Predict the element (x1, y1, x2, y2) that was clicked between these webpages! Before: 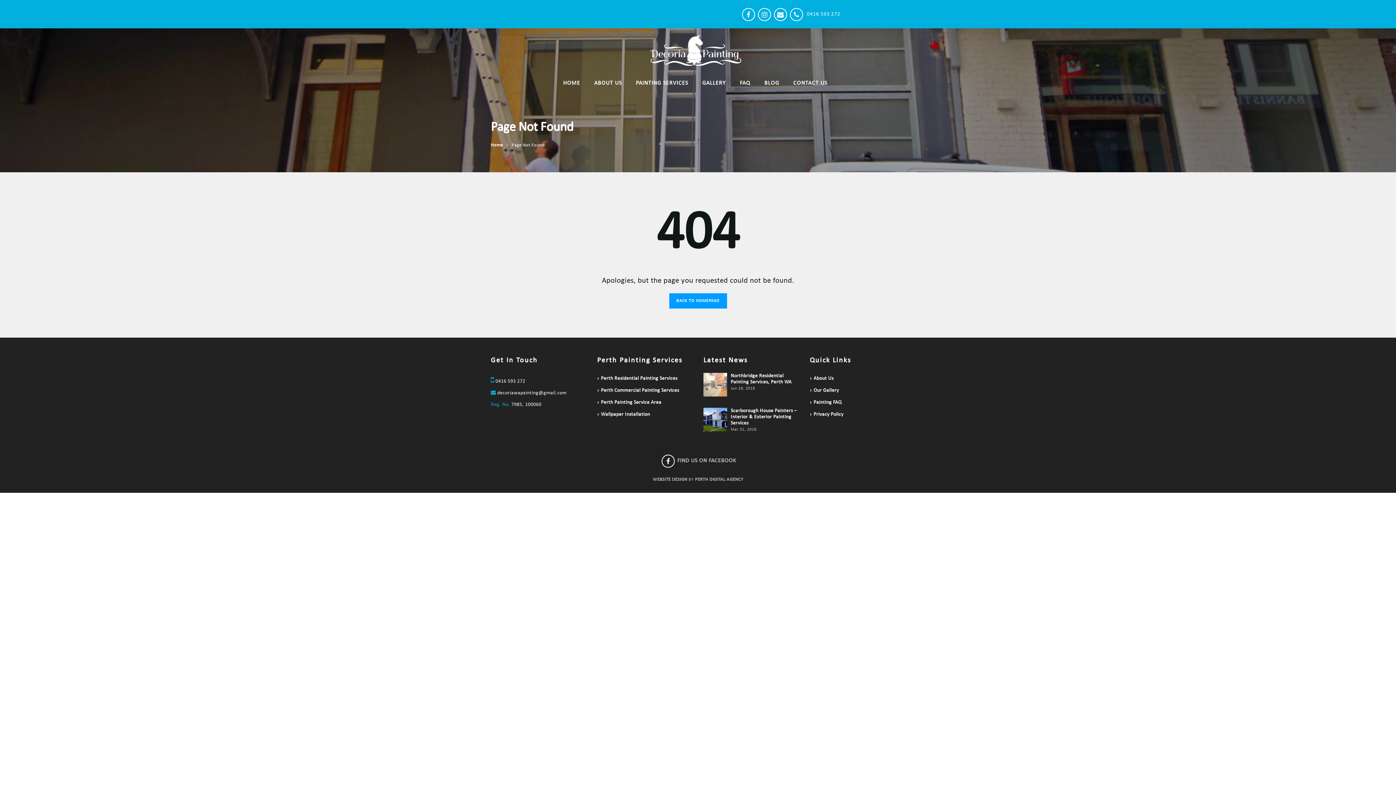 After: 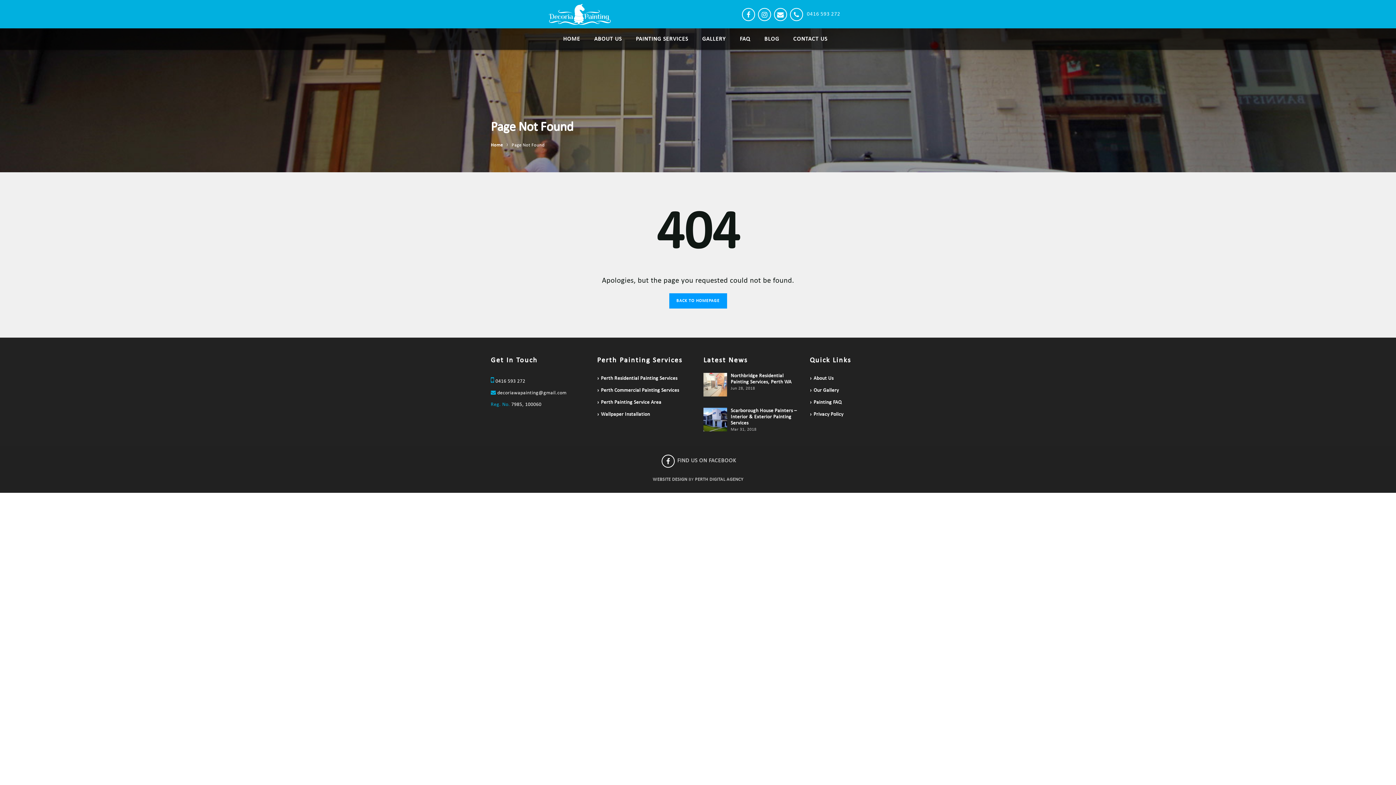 Action: bbox: (756, 12, 772, 16)